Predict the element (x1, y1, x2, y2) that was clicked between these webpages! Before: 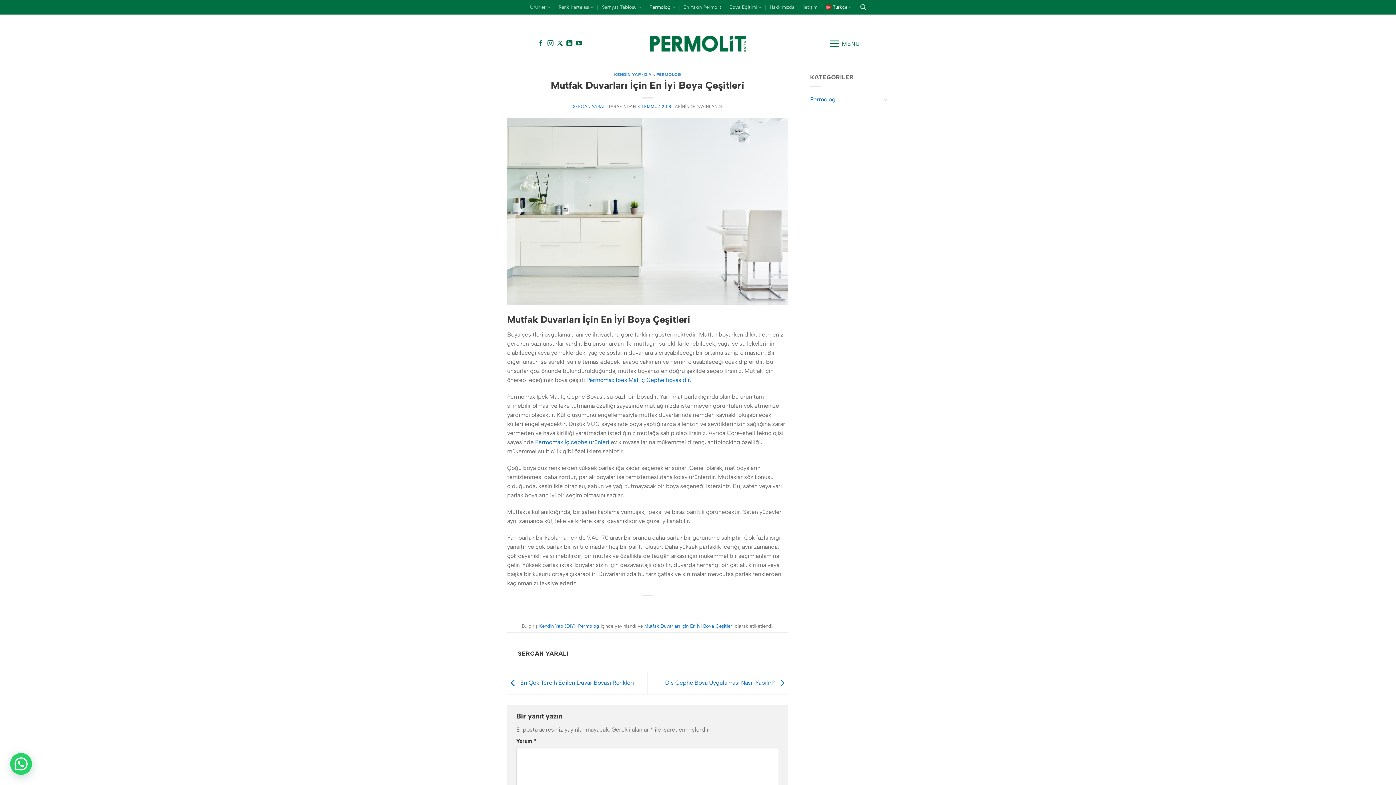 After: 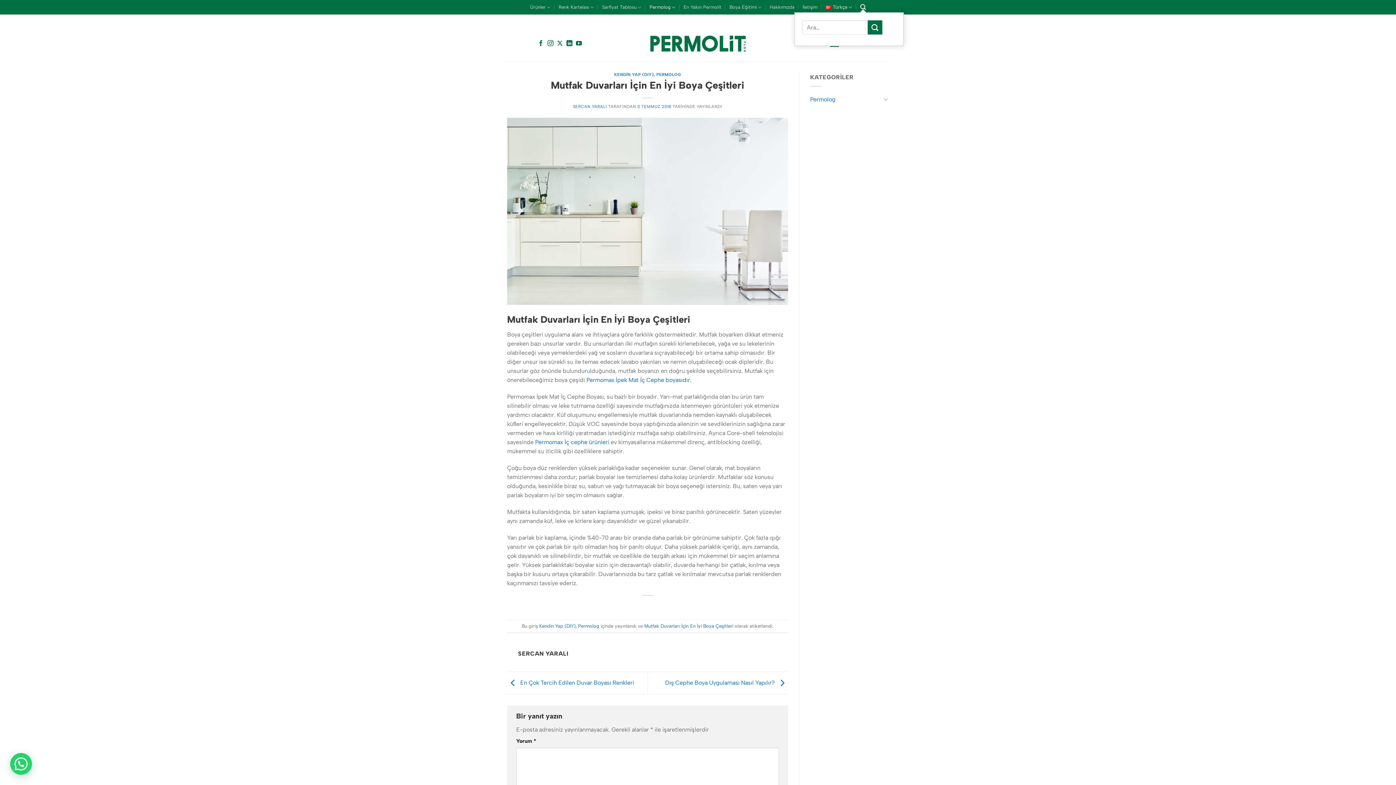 Action: label: Ara bbox: (860, 2, 866, 12)